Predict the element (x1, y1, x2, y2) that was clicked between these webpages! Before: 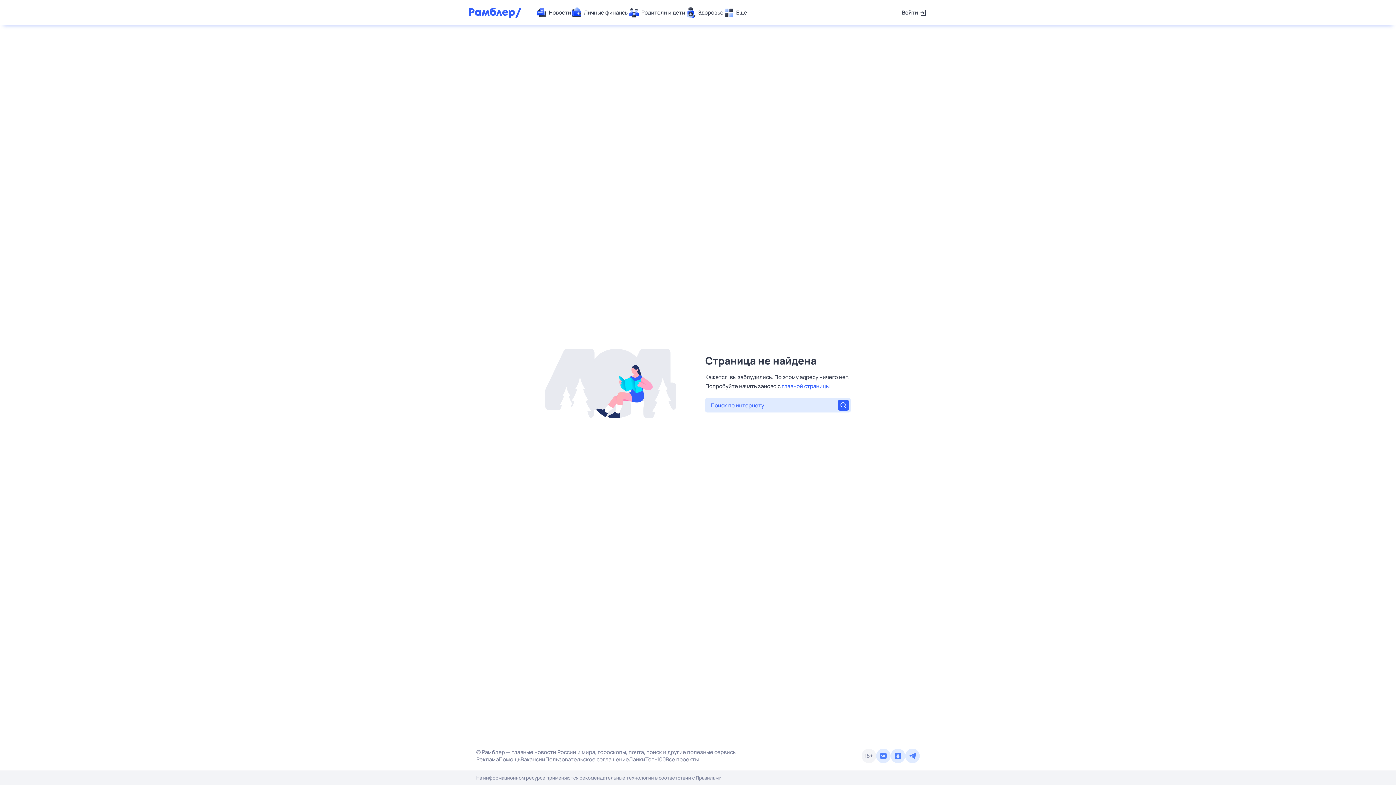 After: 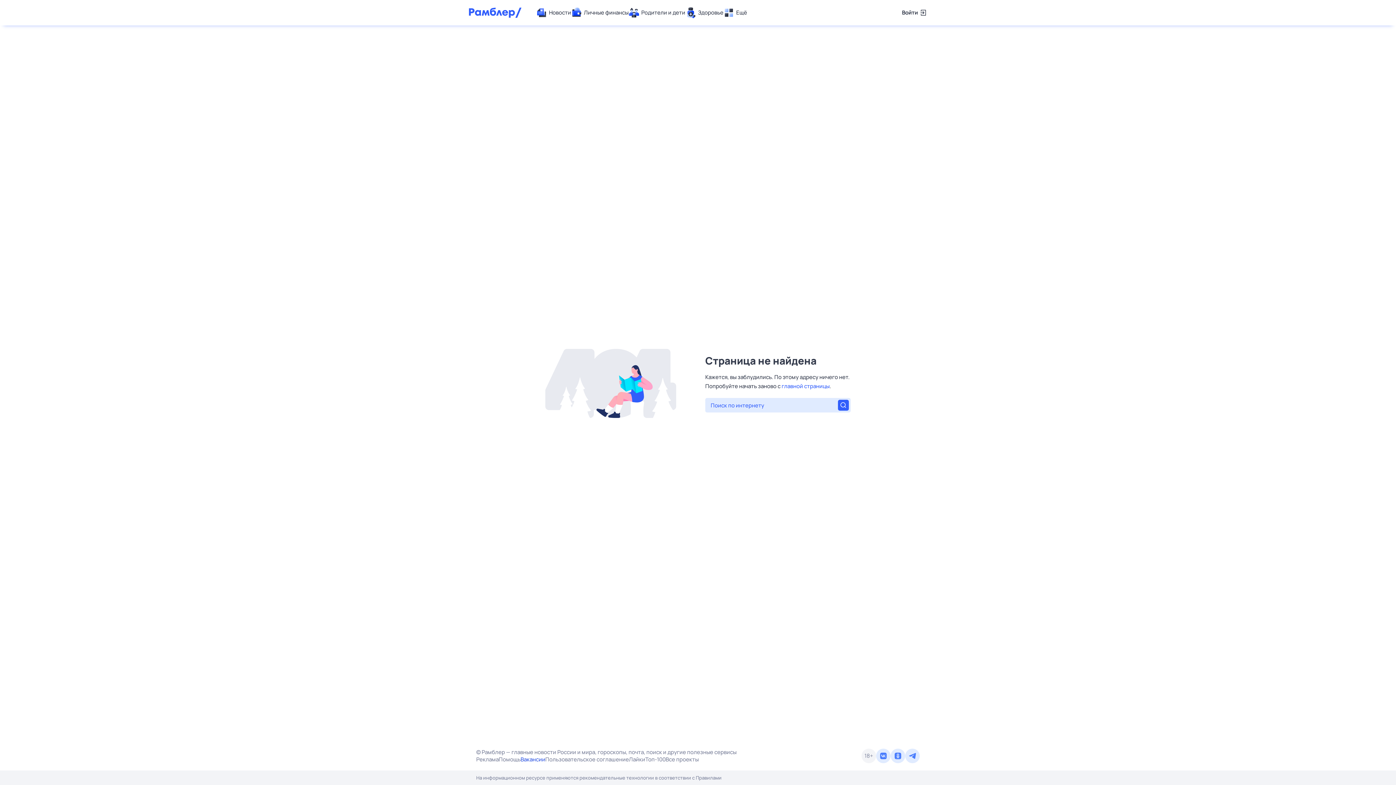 Action: label: Вакансии bbox: (520, 756, 545, 763)